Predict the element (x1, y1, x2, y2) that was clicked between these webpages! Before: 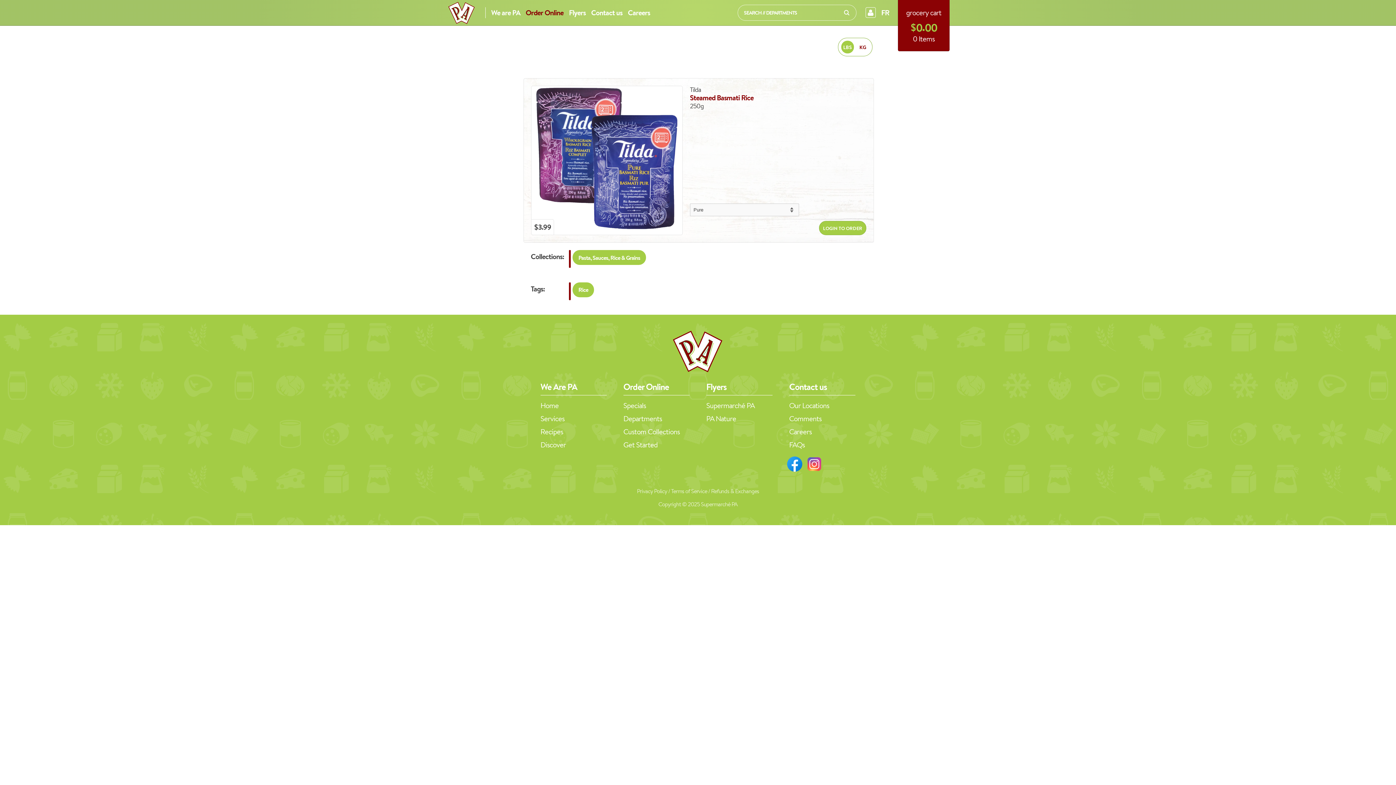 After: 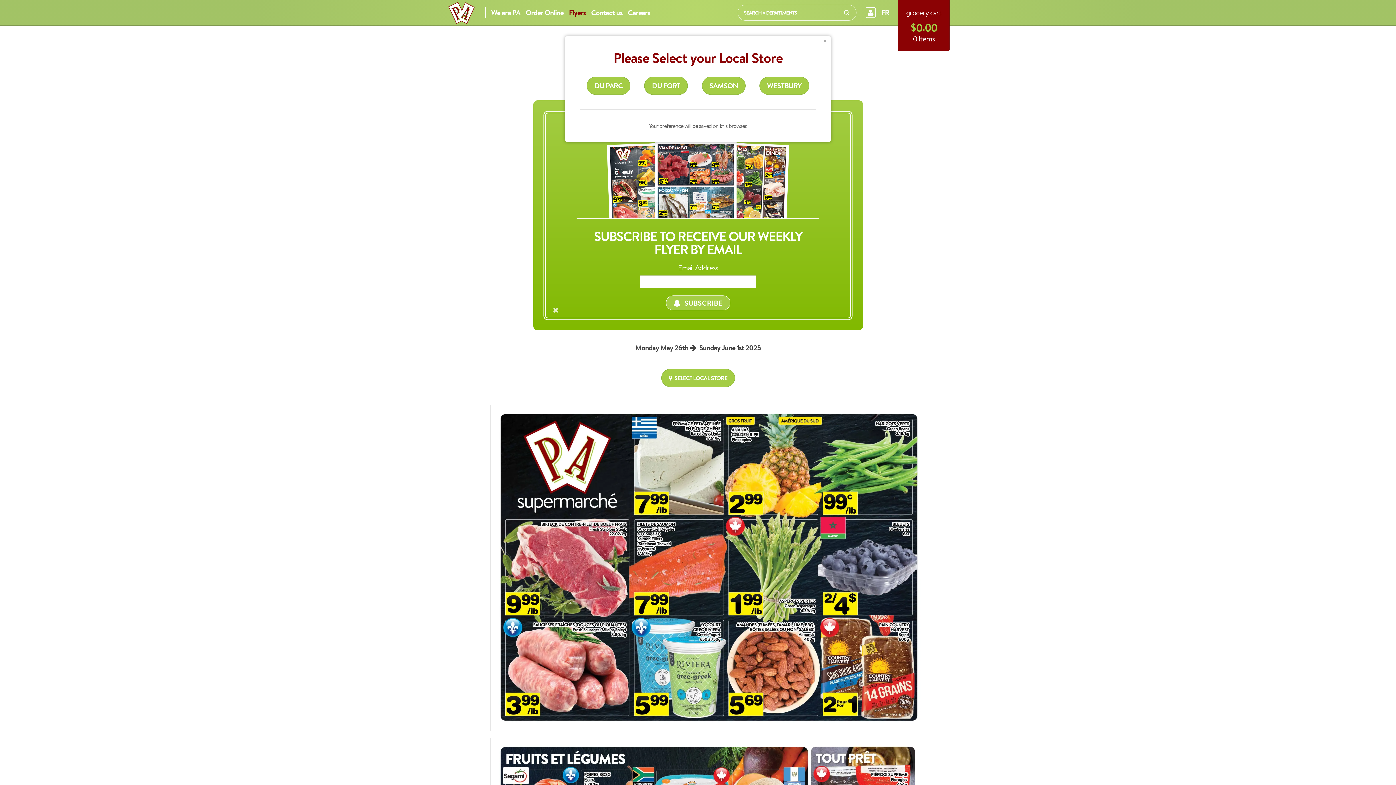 Action: label: Flyers bbox: (567, 7, 591, 29)